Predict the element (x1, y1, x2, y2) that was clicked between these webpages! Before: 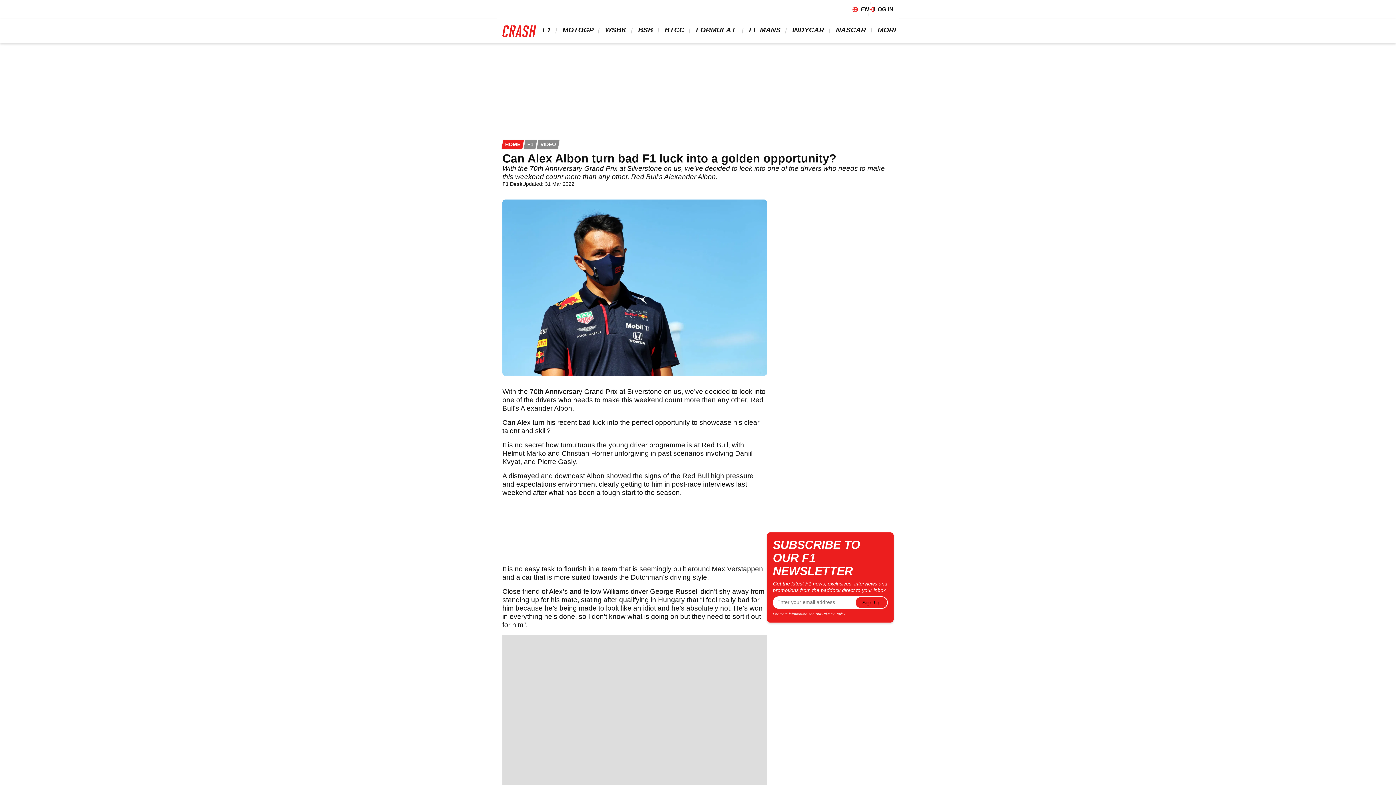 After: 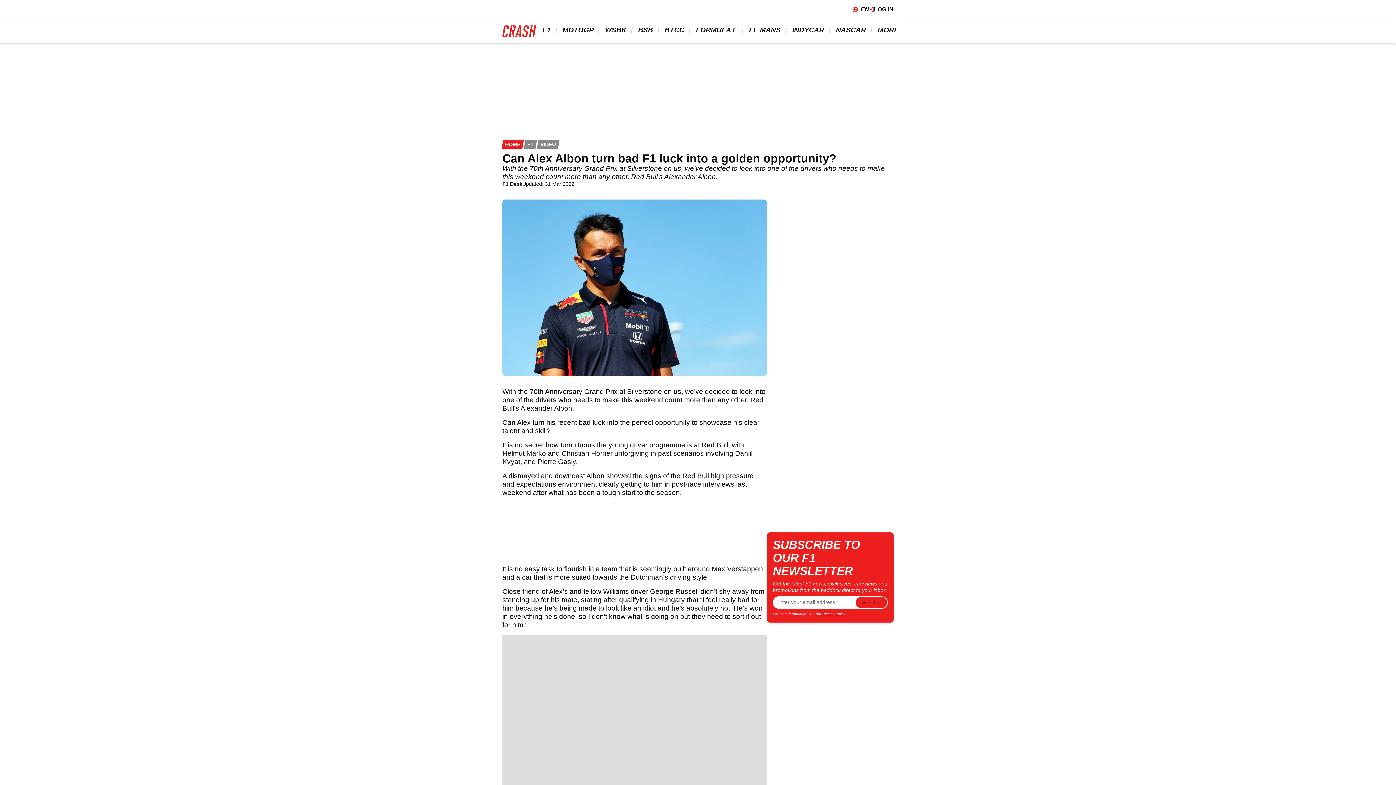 Action: label: Share to Email bbox: (885, 181, 892, 188)